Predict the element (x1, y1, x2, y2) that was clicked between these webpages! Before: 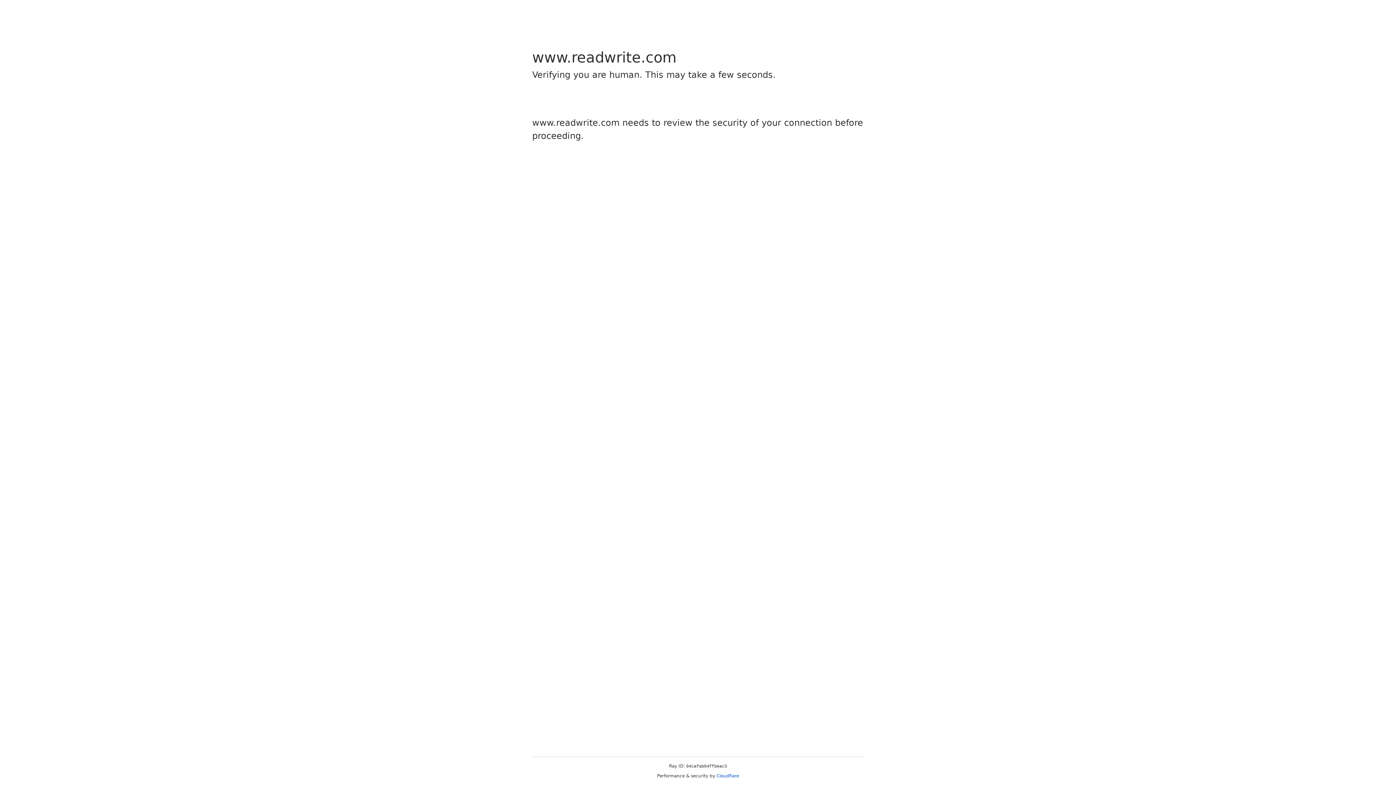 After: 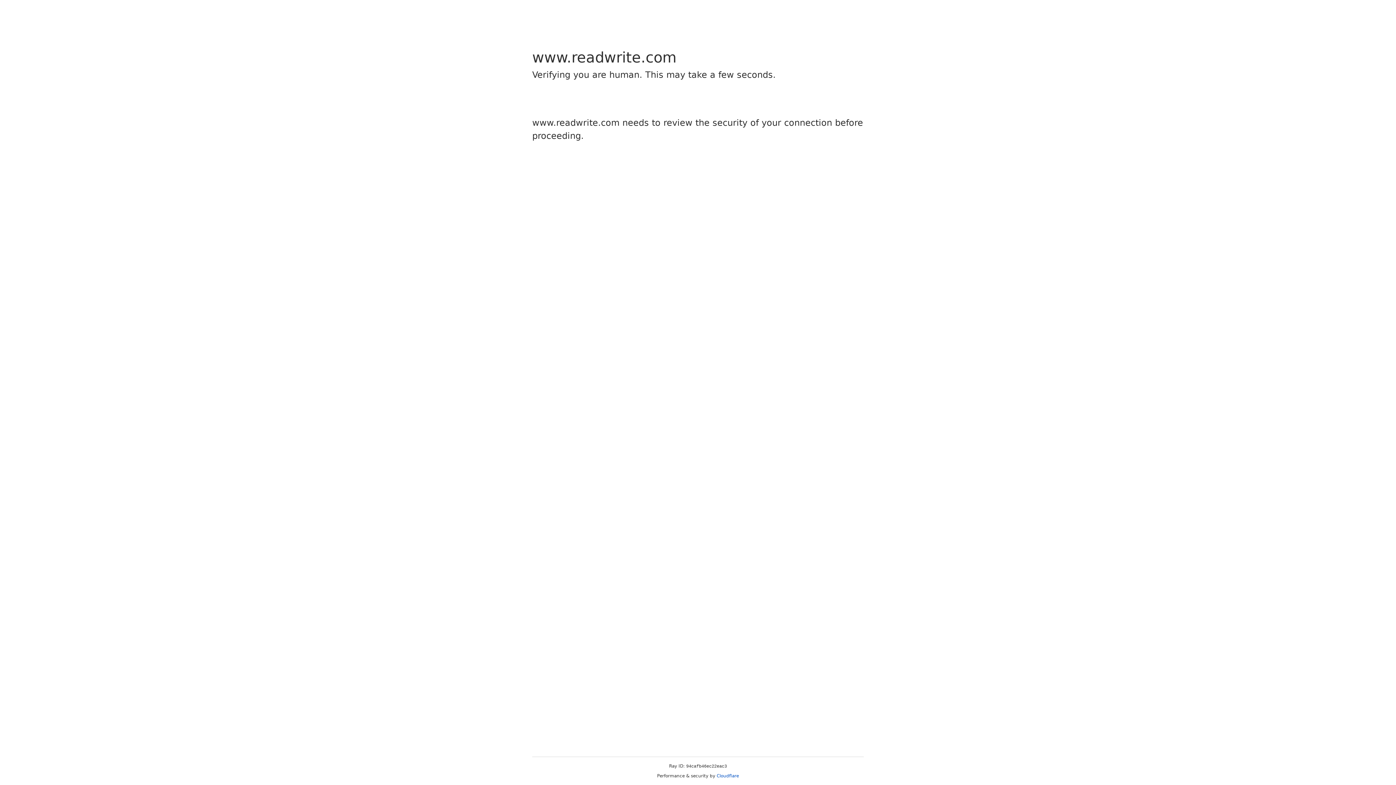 Action: bbox: (716, 773, 739, 778) label: Cloudflare